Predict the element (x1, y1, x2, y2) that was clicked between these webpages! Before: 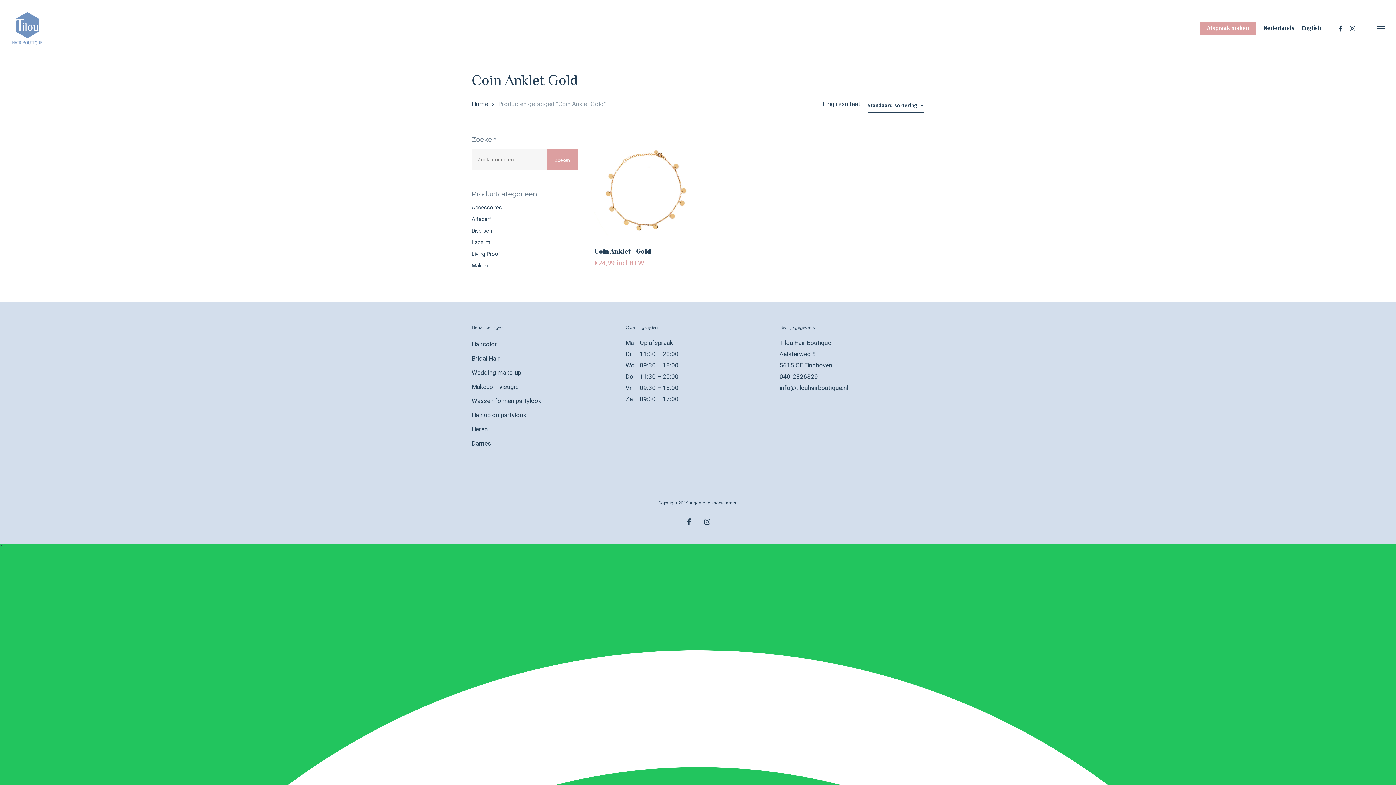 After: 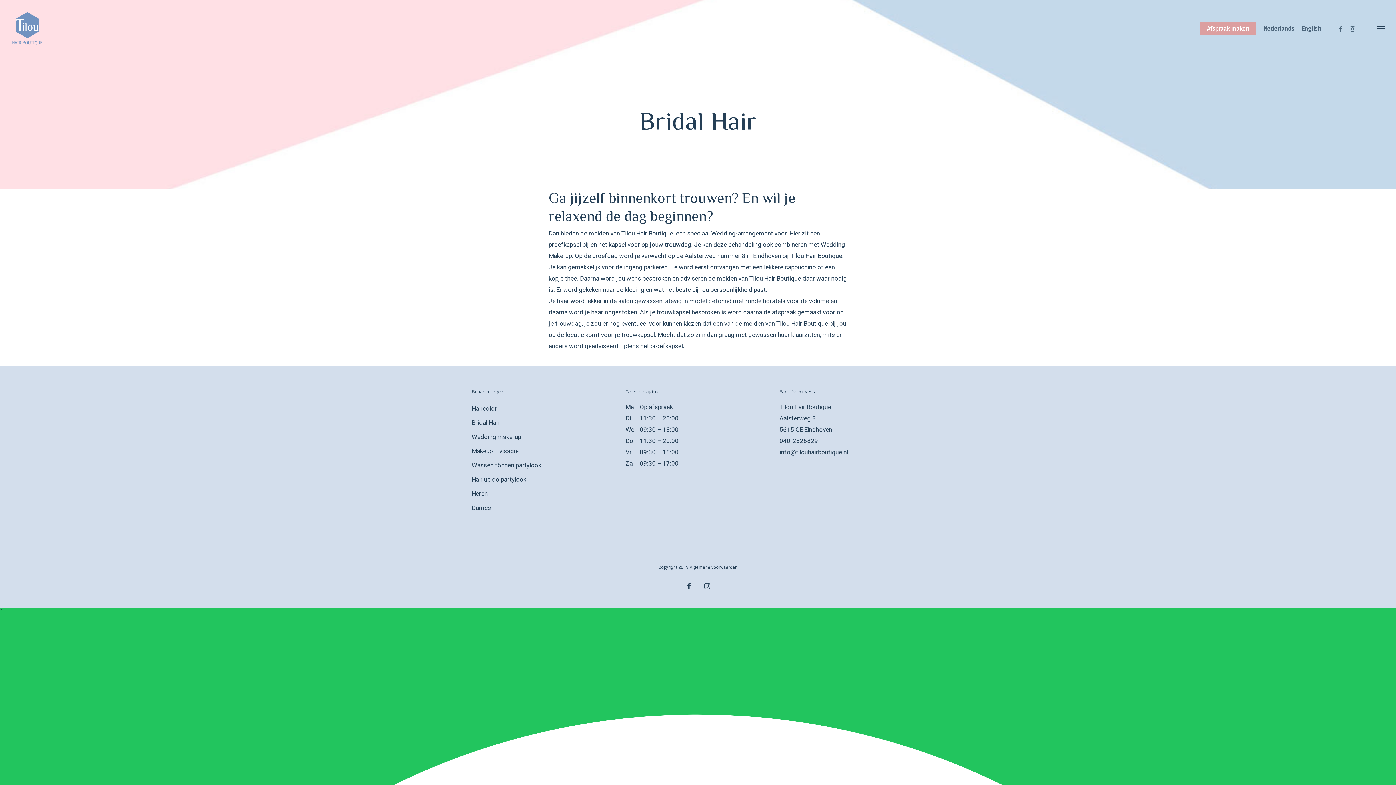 Action: label: Bridal Hair bbox: (471, 353, 616, 364)